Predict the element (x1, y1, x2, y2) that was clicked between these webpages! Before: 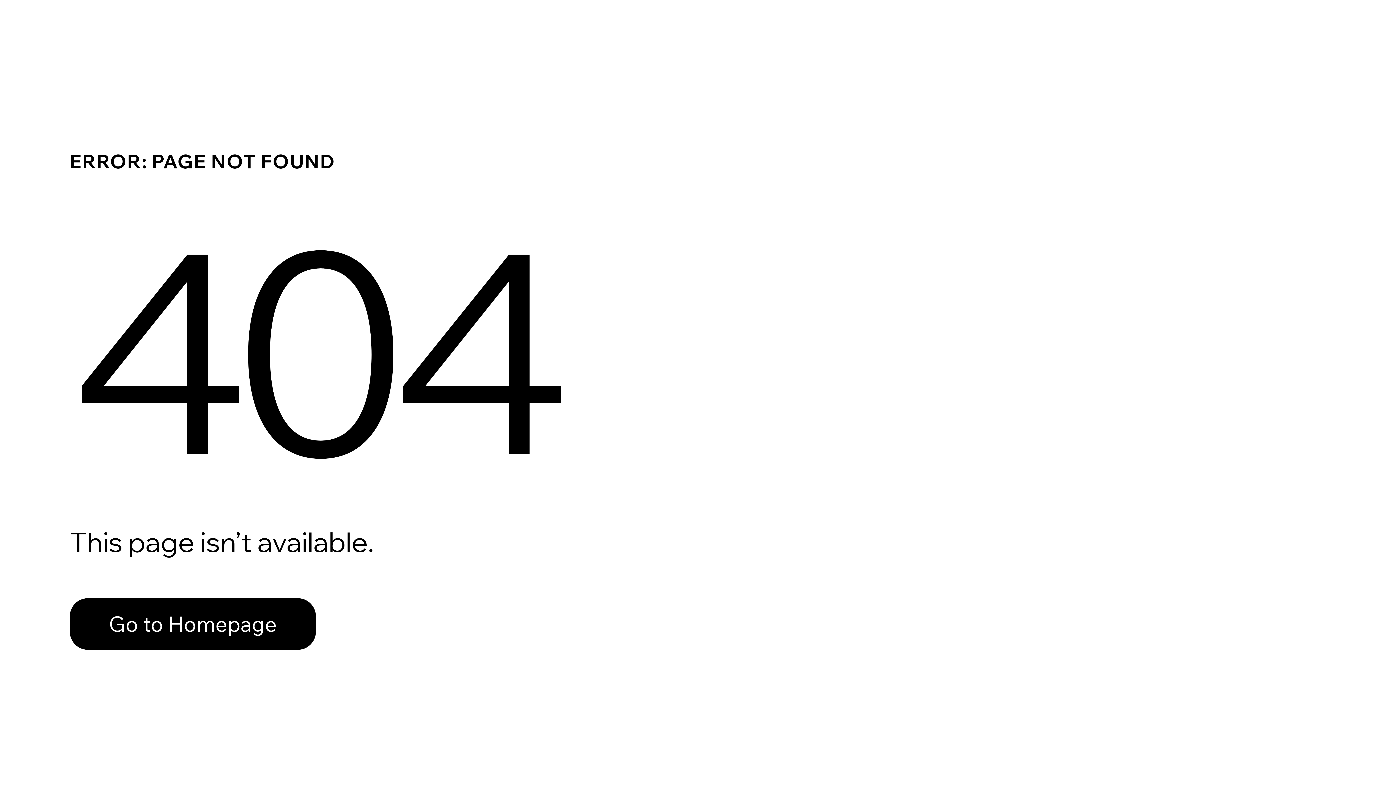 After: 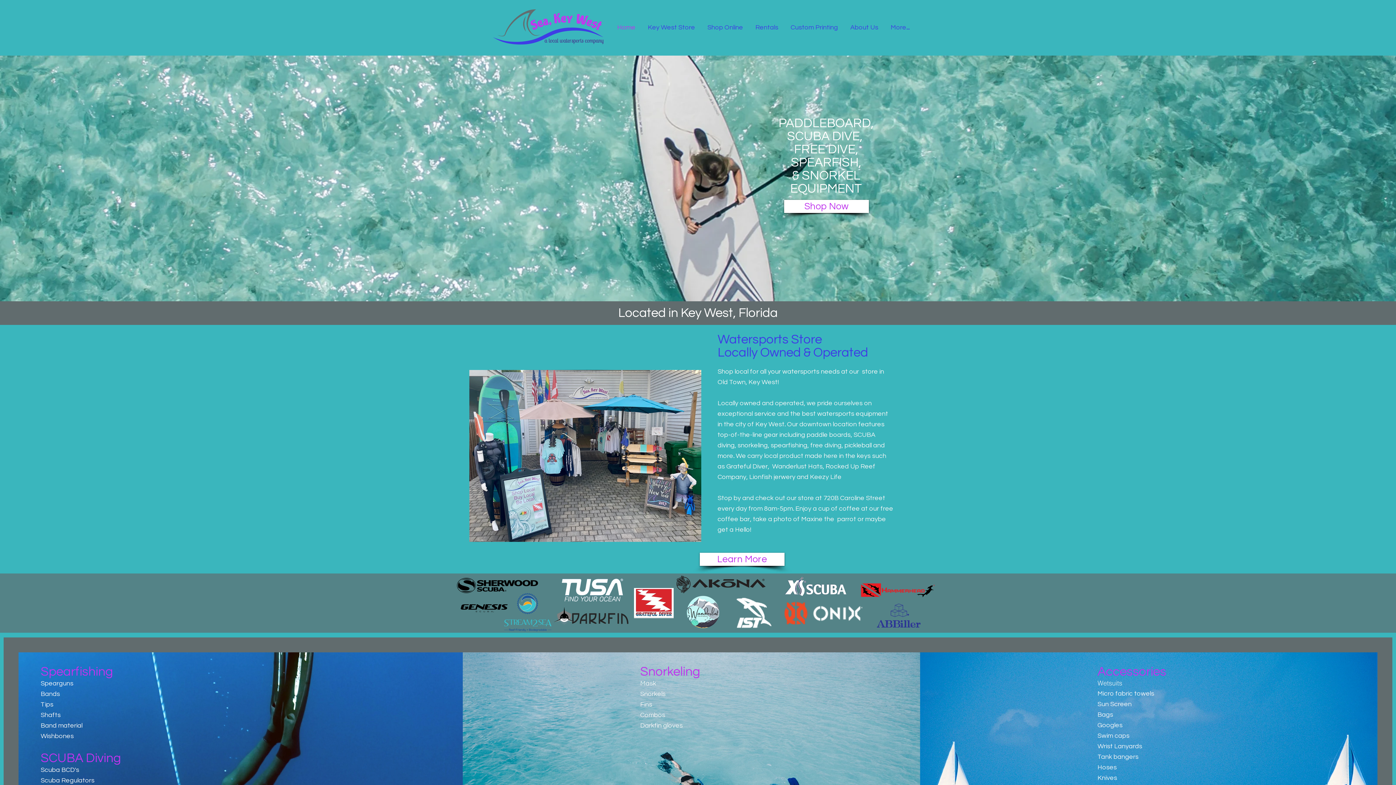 Action: bbox: (69, 582, 768, 659) label: Go to Homepage